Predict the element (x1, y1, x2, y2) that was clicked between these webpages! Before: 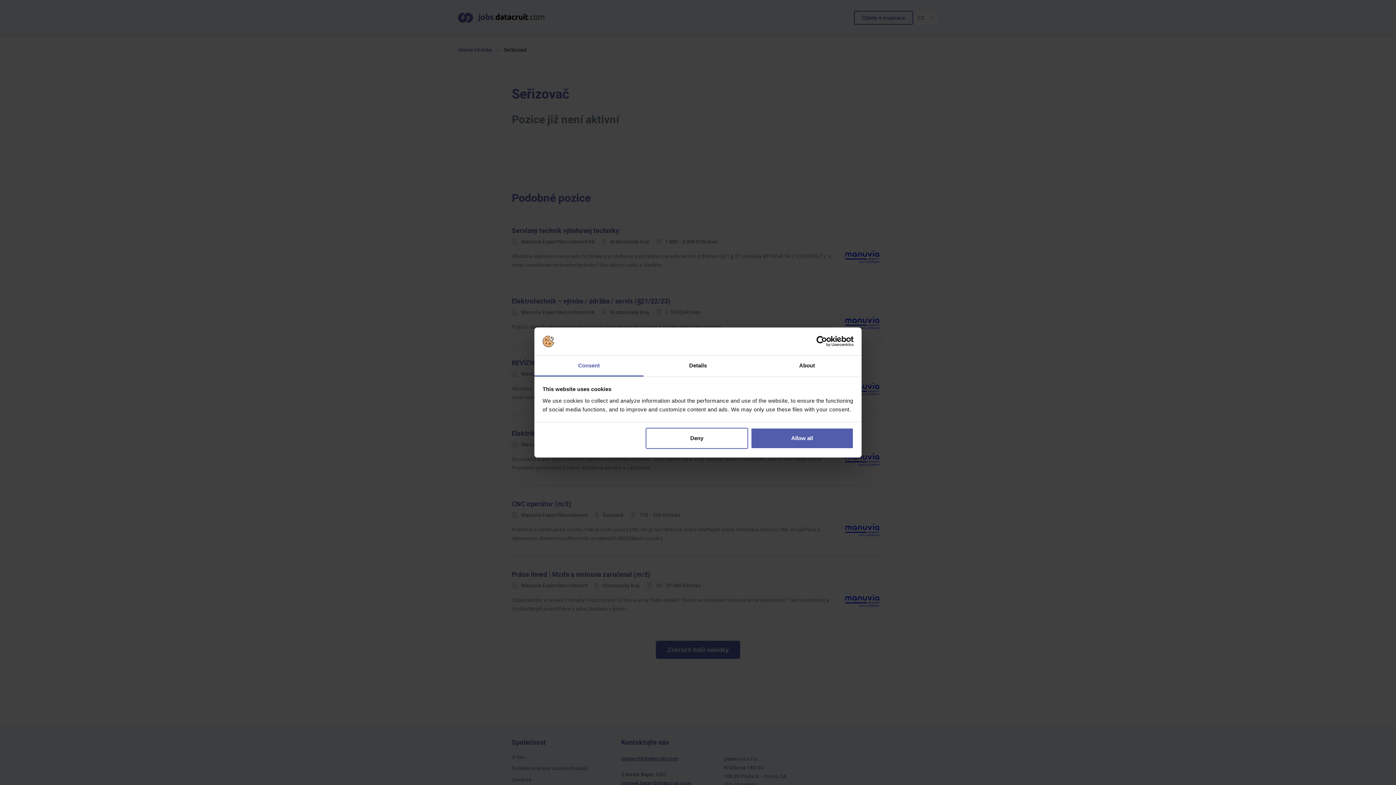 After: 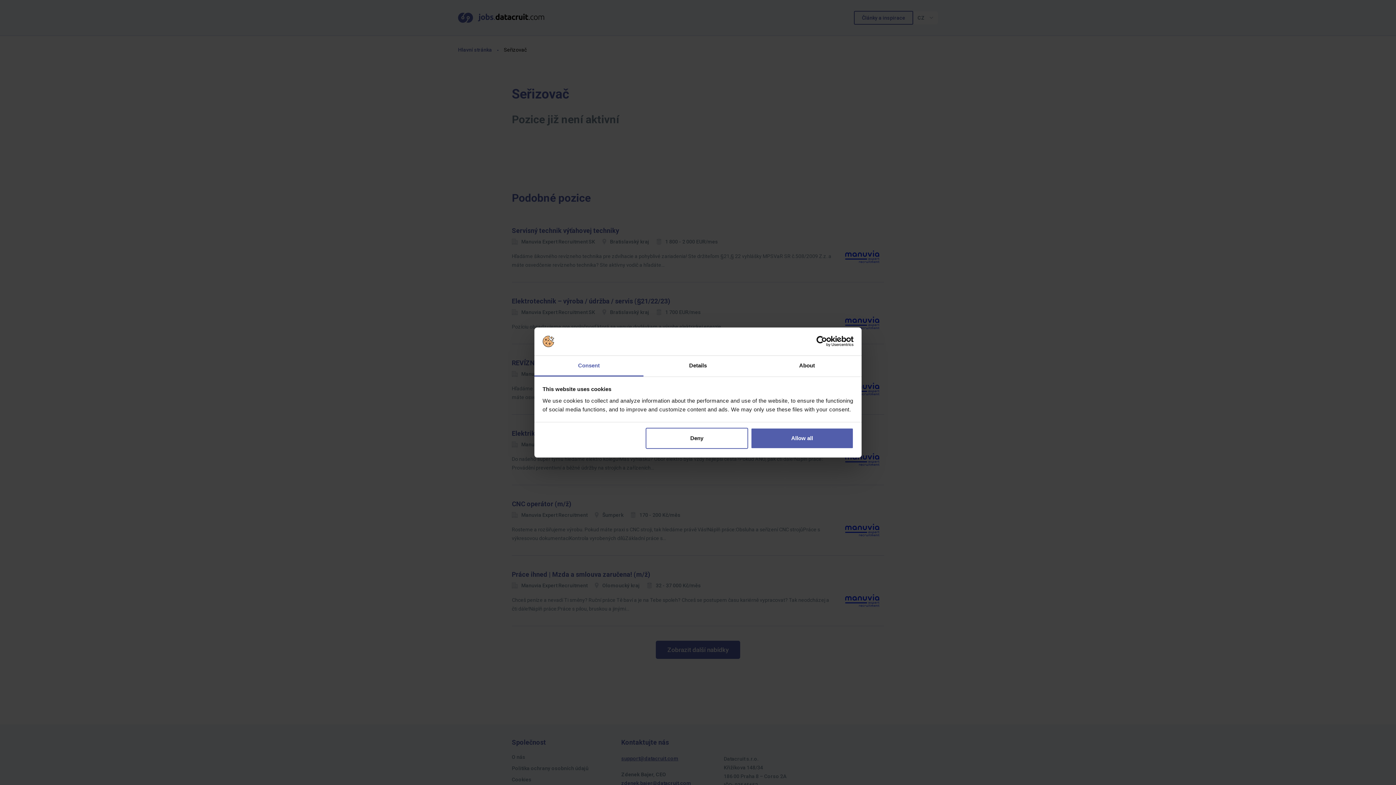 Action: label: Consent bbox: (534, 355, 643, 376)